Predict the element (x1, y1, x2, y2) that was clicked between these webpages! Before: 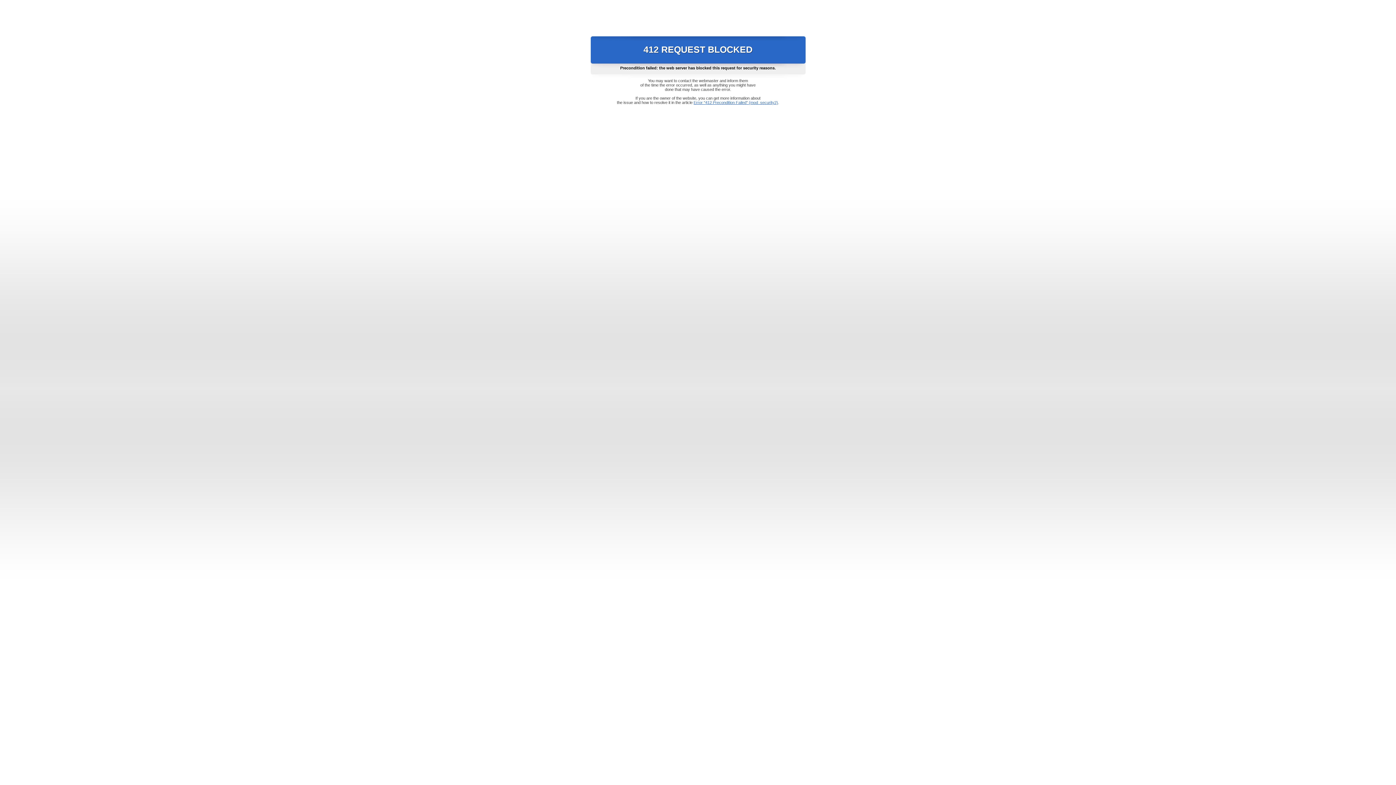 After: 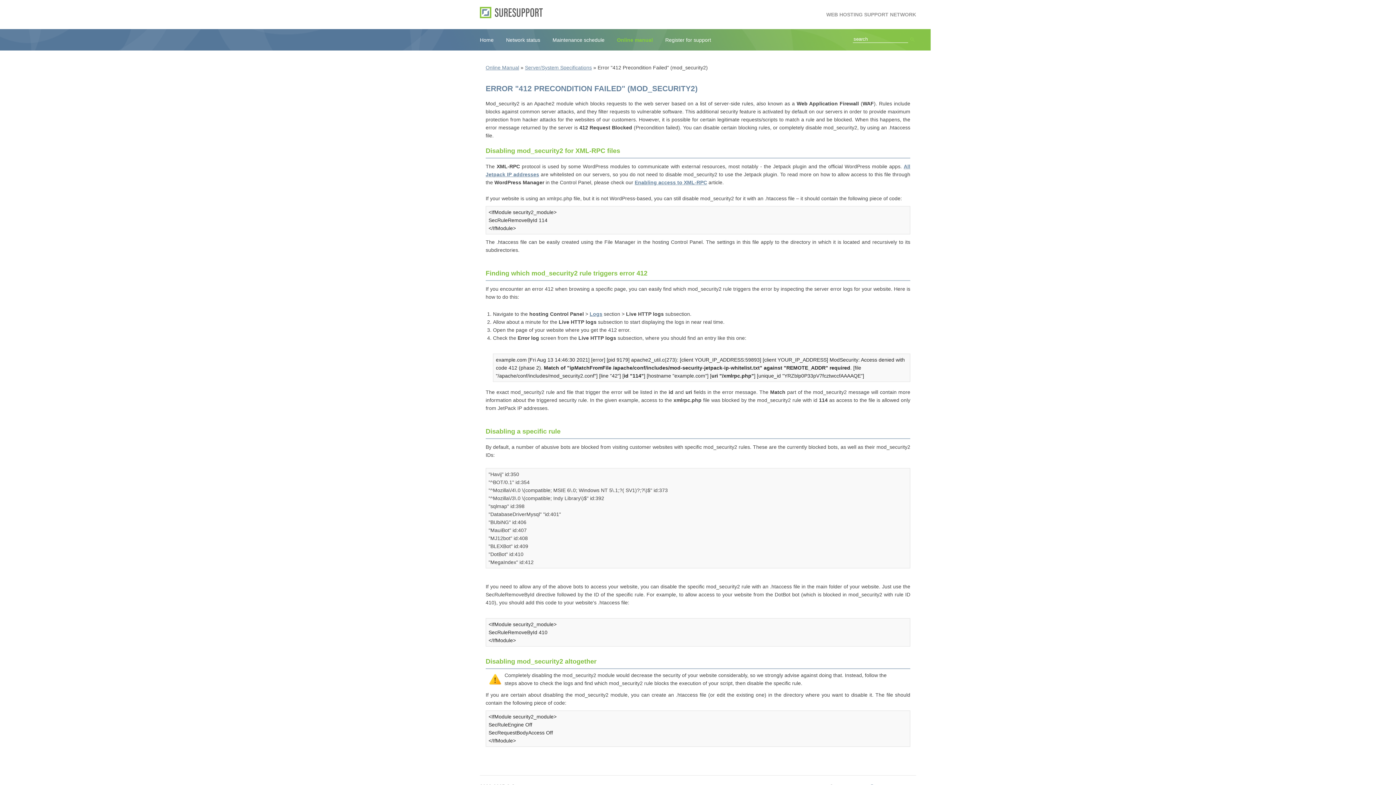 Action: bbox: (693, 100, 778, 104) label: Error "412 Precondition Failed" (mod_security2)